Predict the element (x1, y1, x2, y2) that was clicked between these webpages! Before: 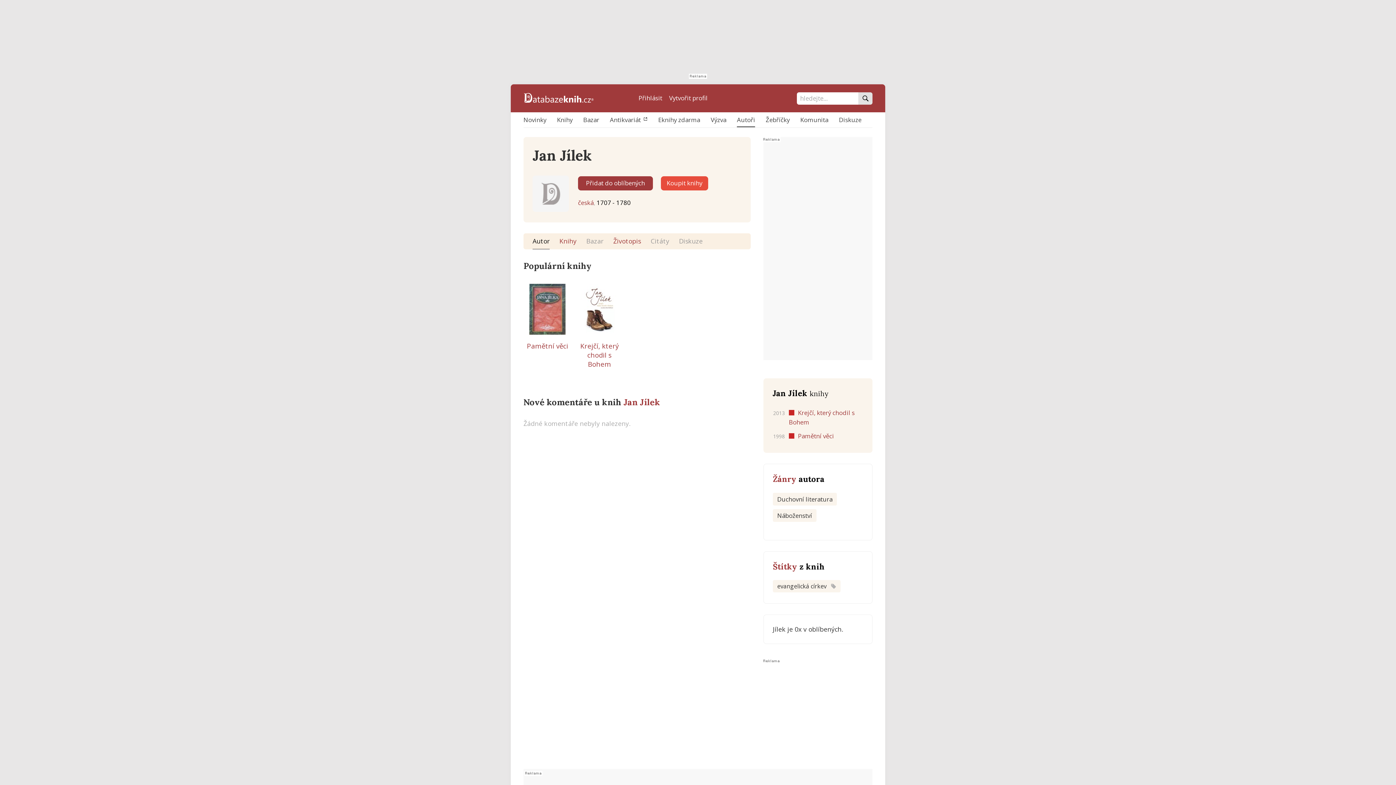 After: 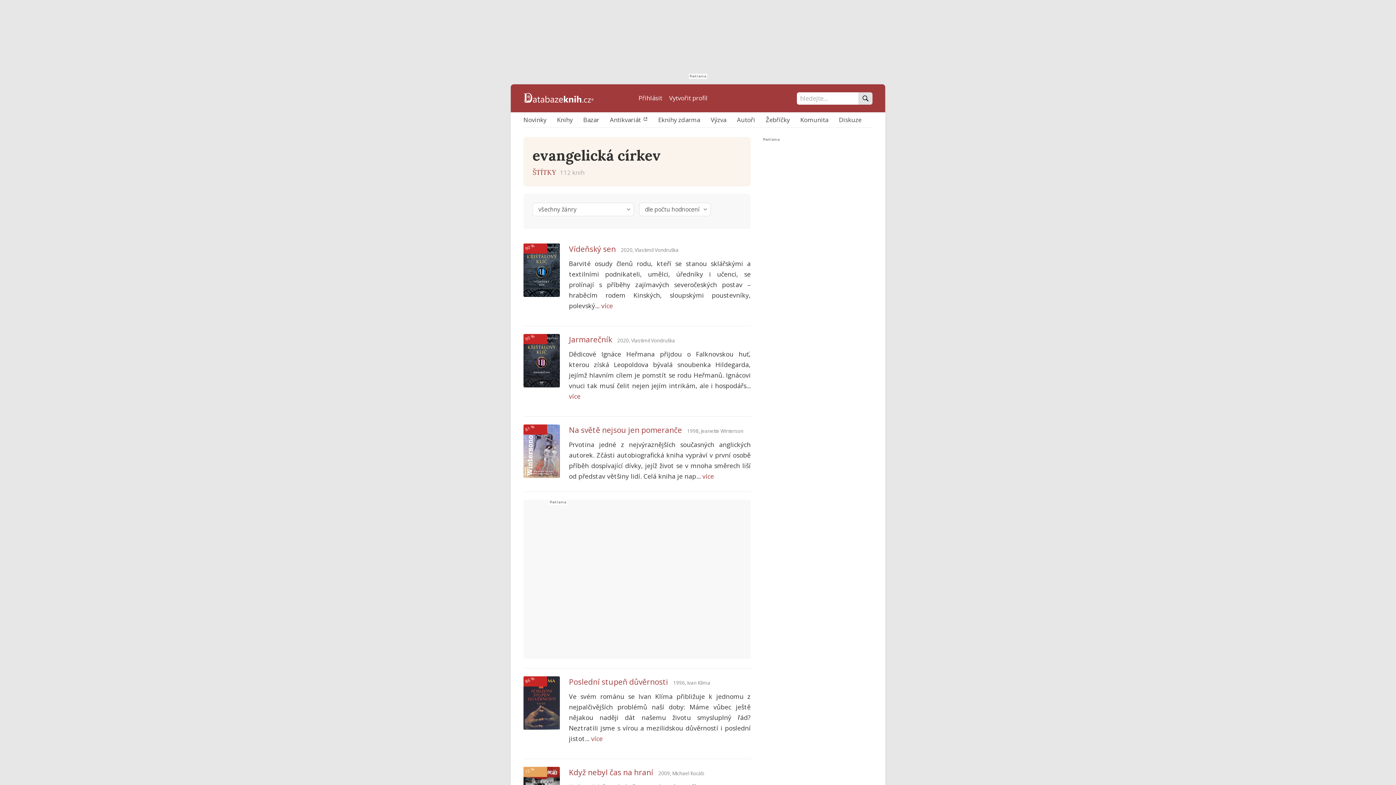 Action: bbox: (773, 580, 840, 592) label: evangelická církev